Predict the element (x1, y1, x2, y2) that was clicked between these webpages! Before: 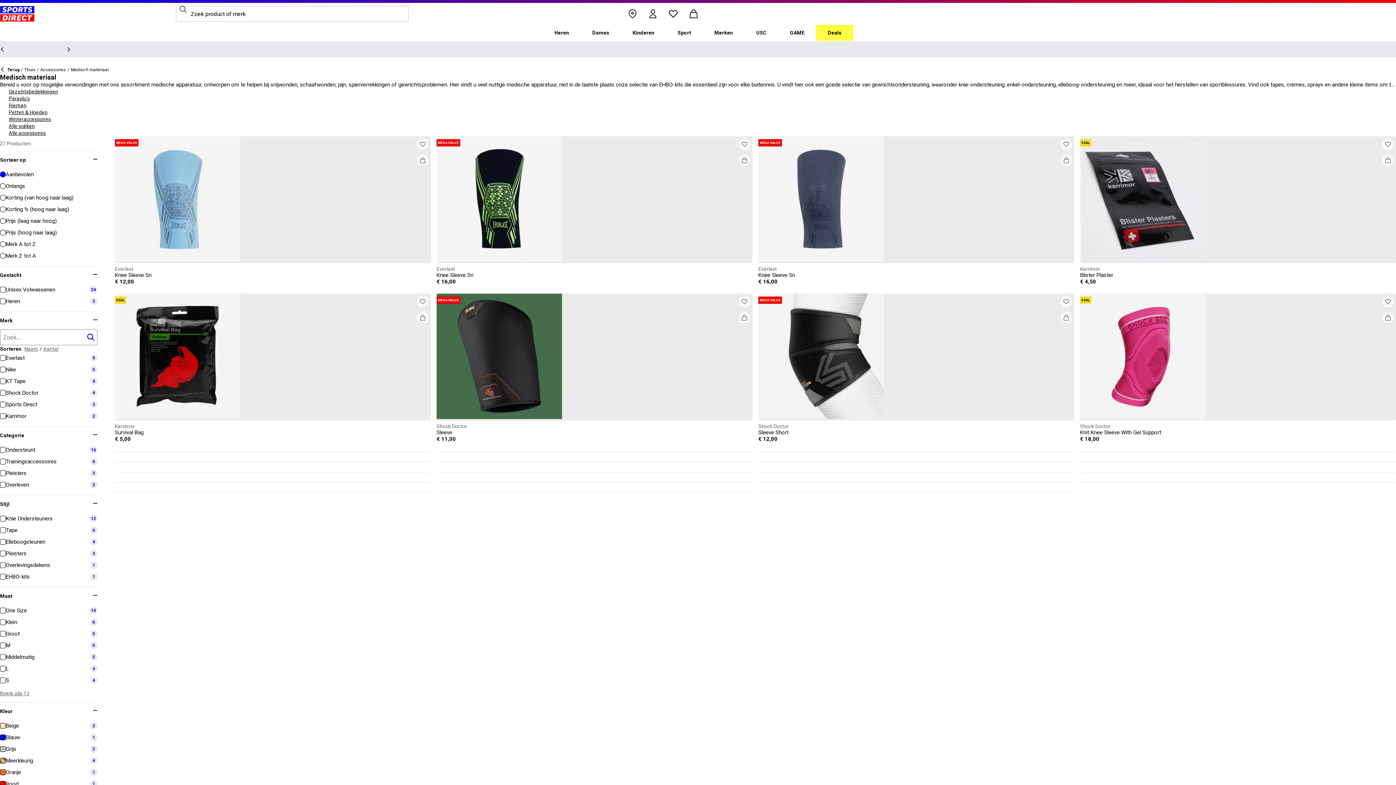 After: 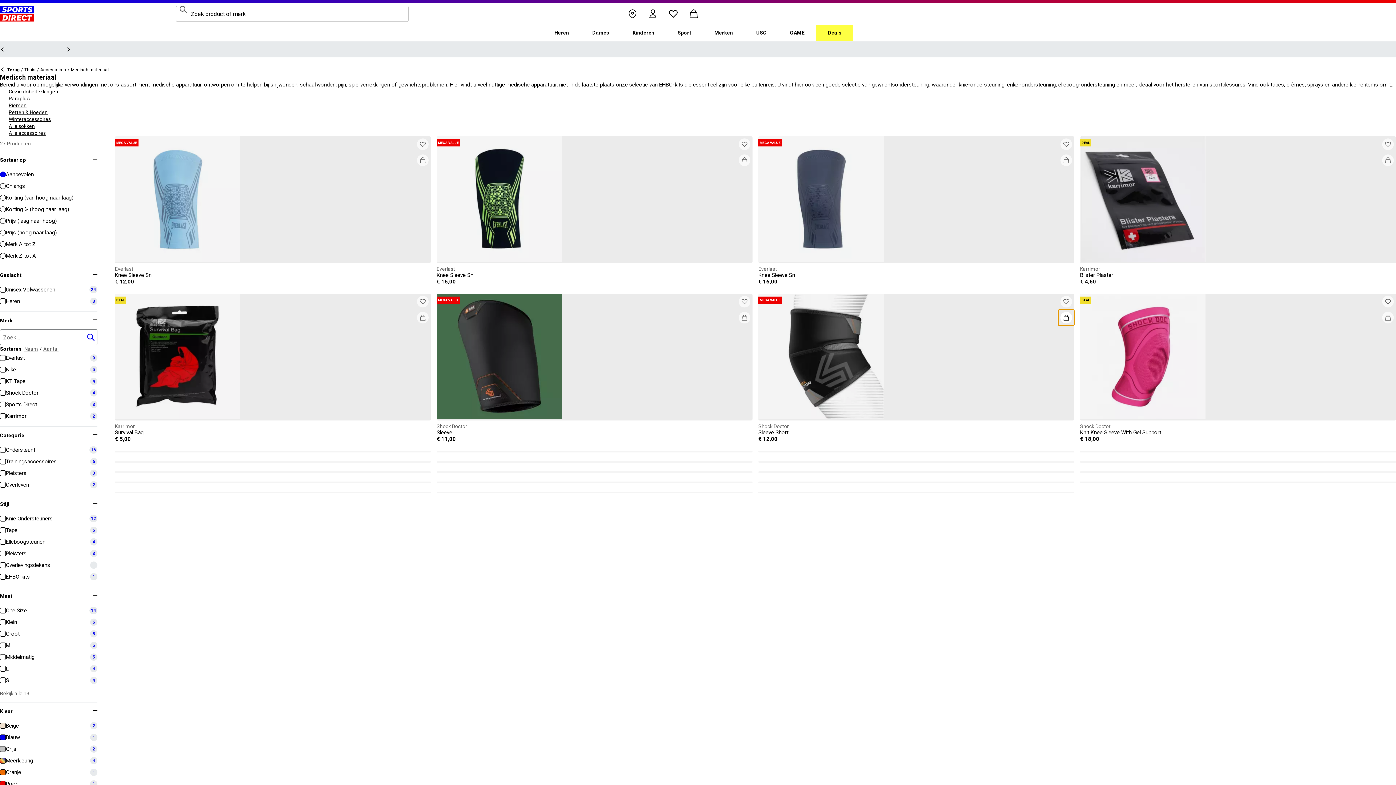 Action: label: In winkelwagen bbox: (1058, 309, 1074, 325)